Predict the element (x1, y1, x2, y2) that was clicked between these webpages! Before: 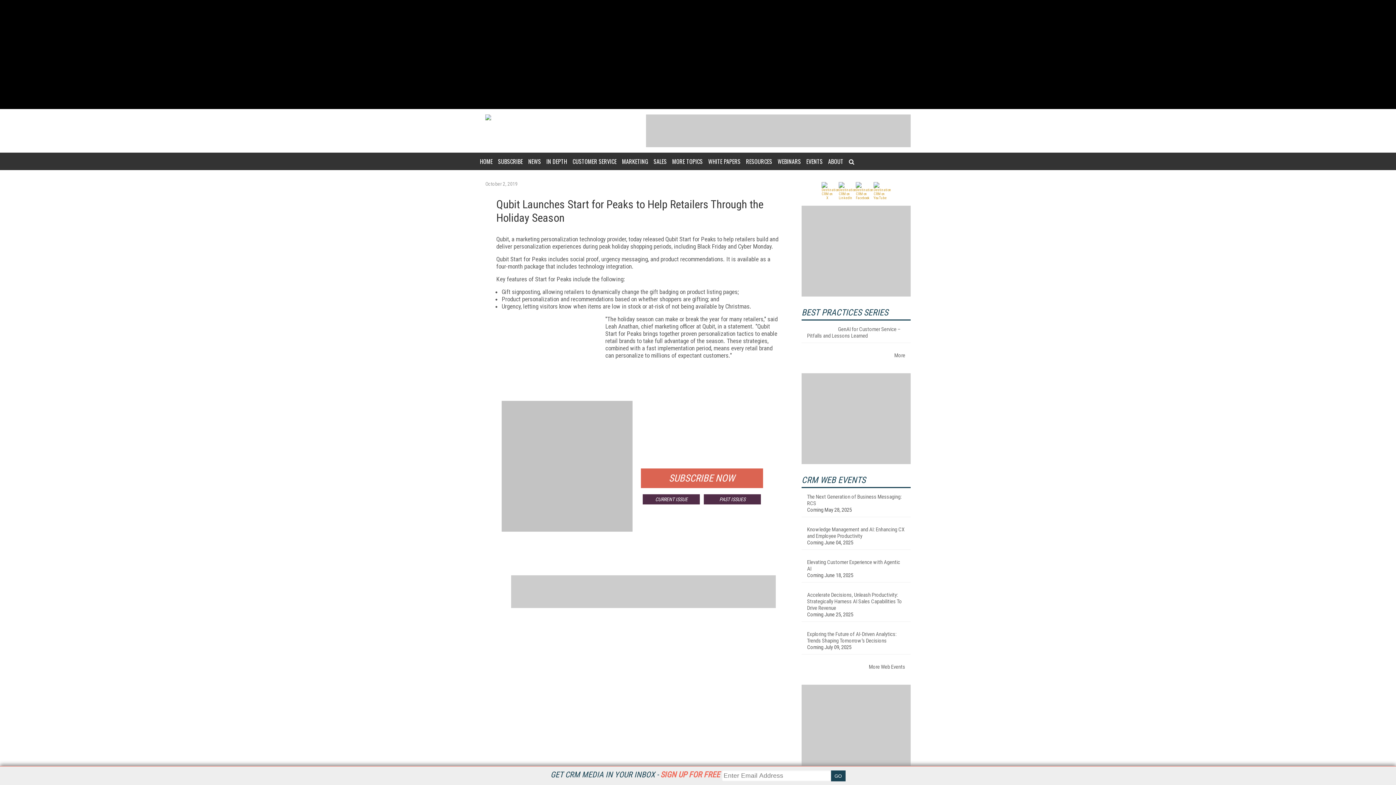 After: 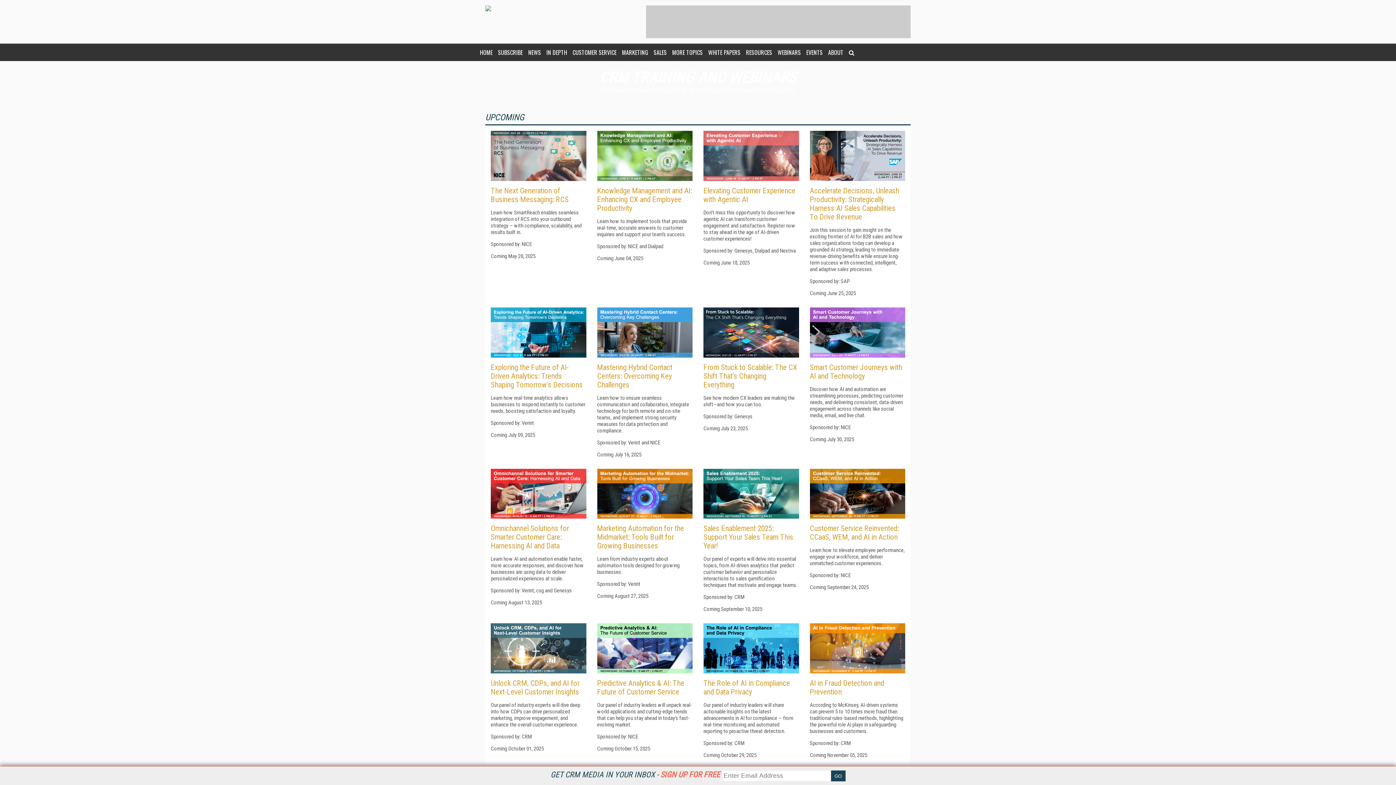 Action: label: More Web Events bbox: (869, 664, 905, 670)